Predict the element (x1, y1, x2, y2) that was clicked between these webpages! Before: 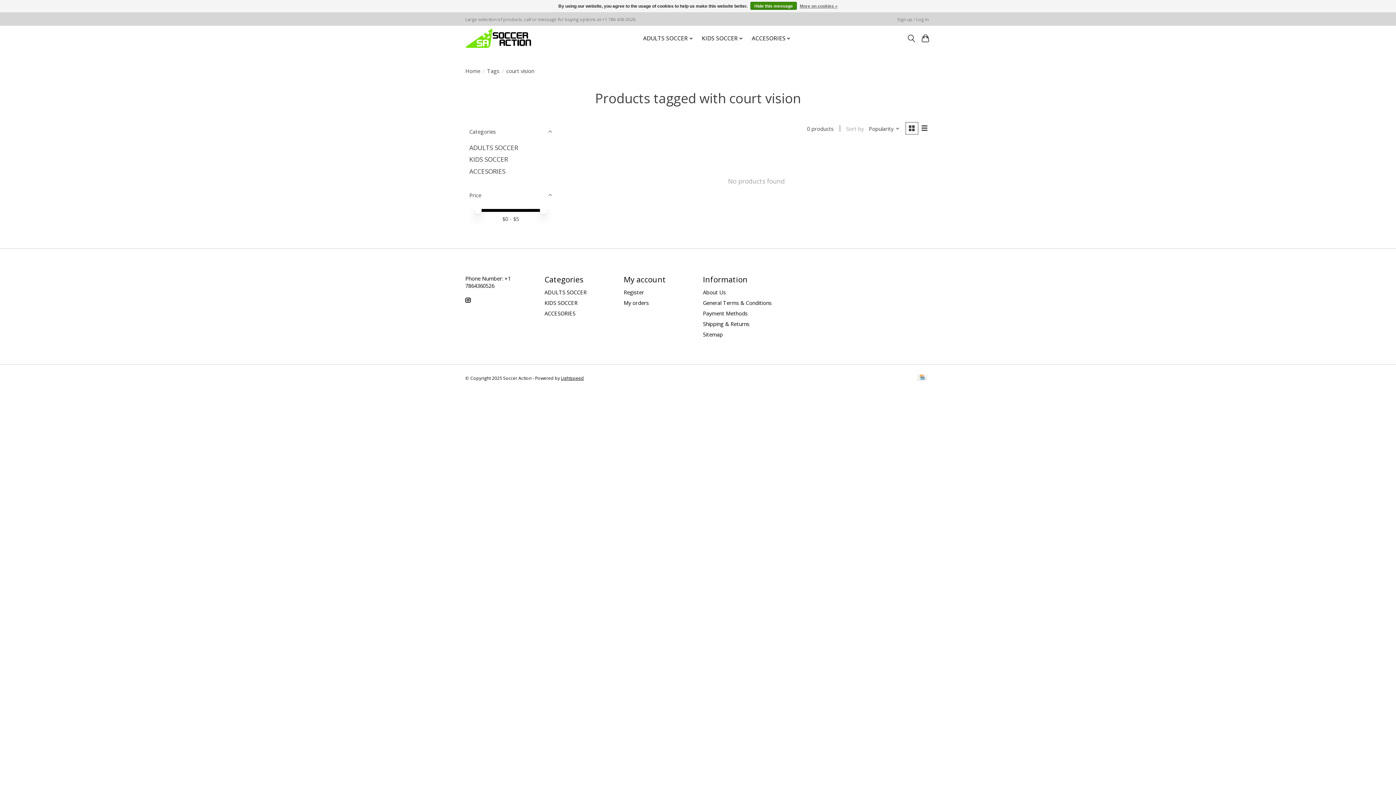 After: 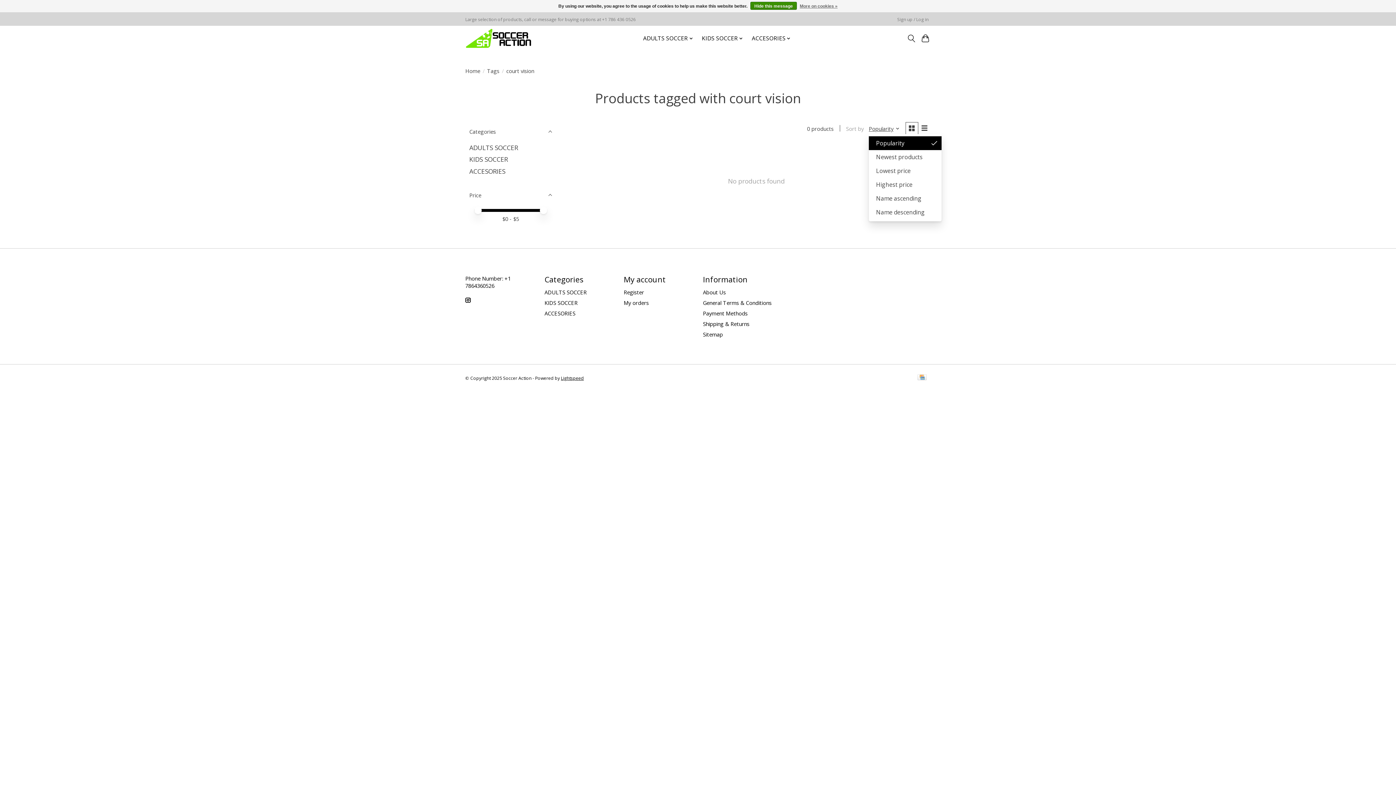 Action: bbox: (869, 125, 899, 132) label: Popularity, Sort by